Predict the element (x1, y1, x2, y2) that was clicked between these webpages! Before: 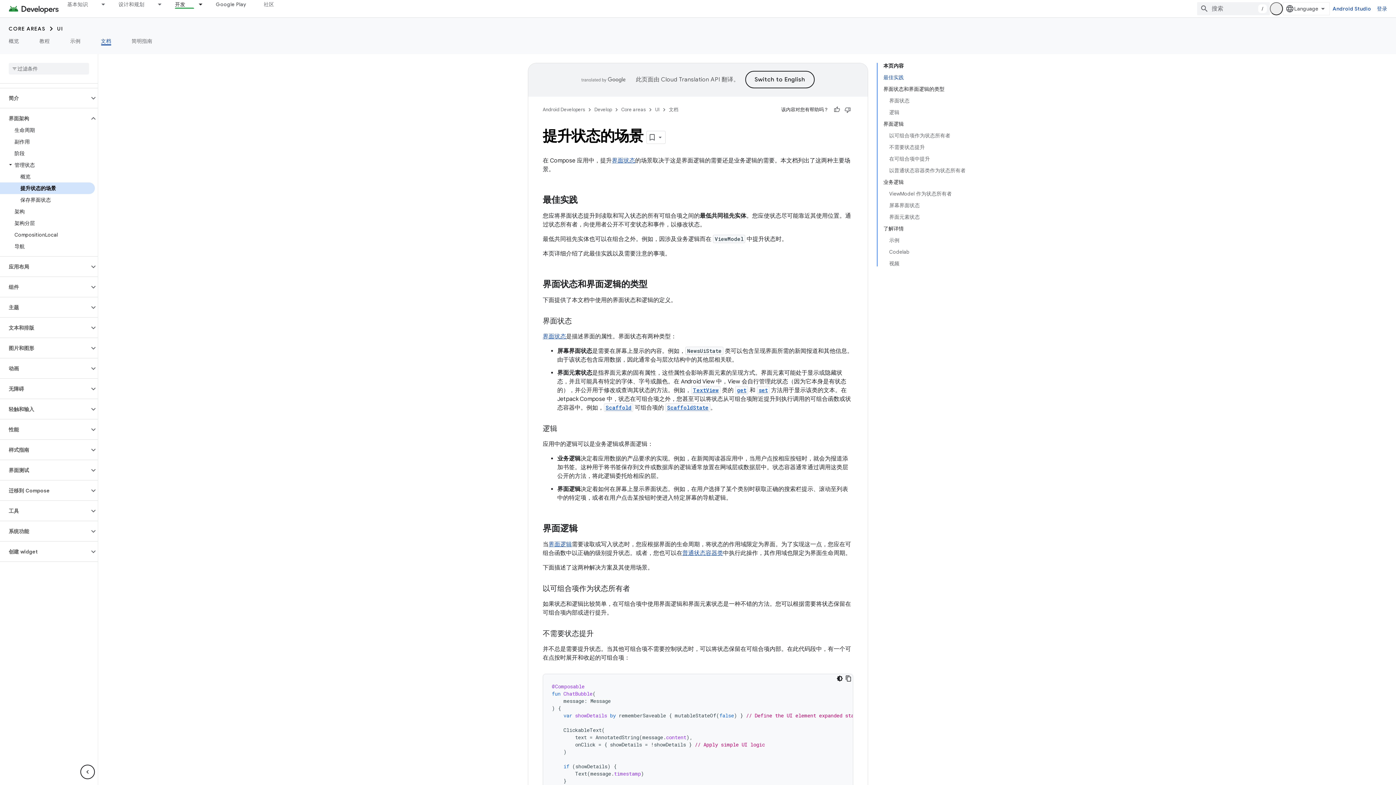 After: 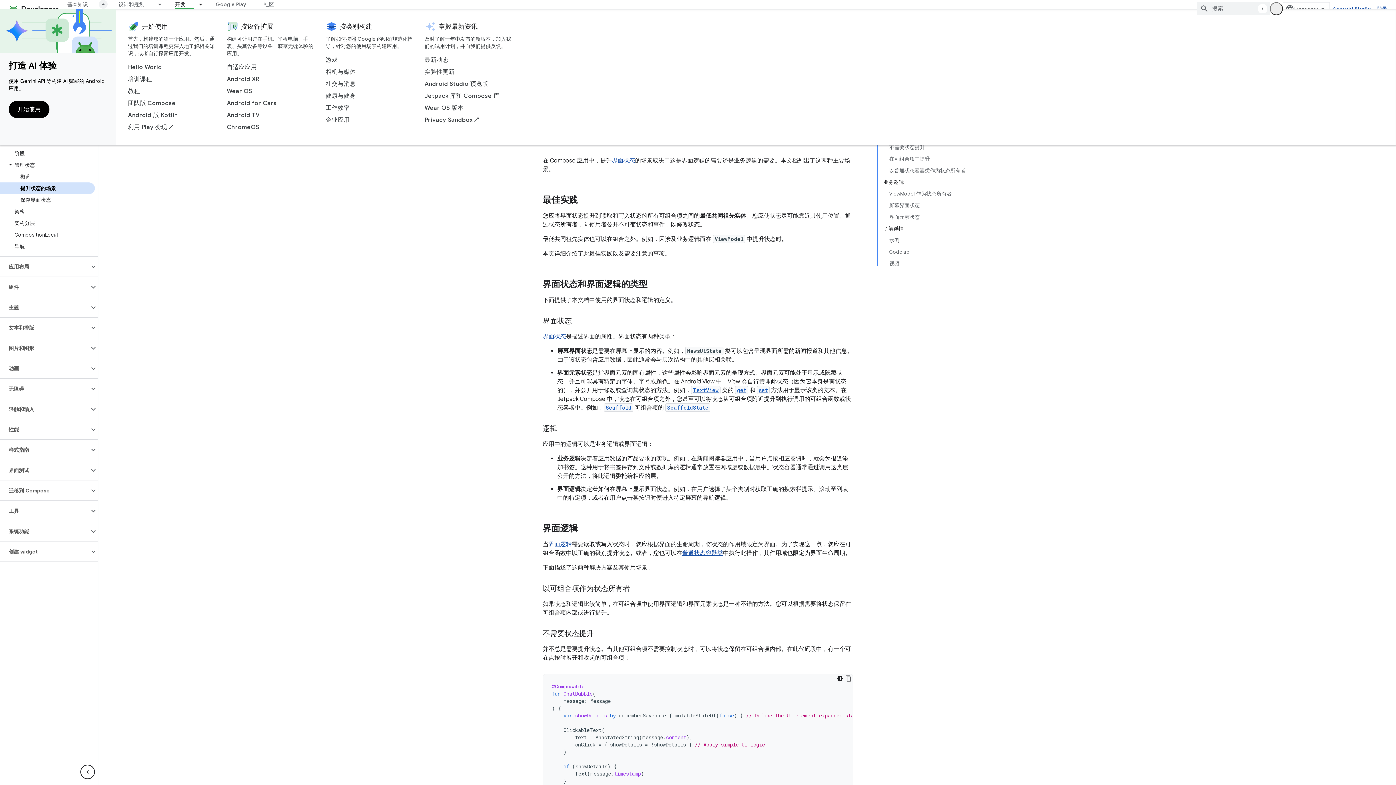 Action: bbox: (96, 0, 109, 8) label: 以下项的下拉菜单 基本知识